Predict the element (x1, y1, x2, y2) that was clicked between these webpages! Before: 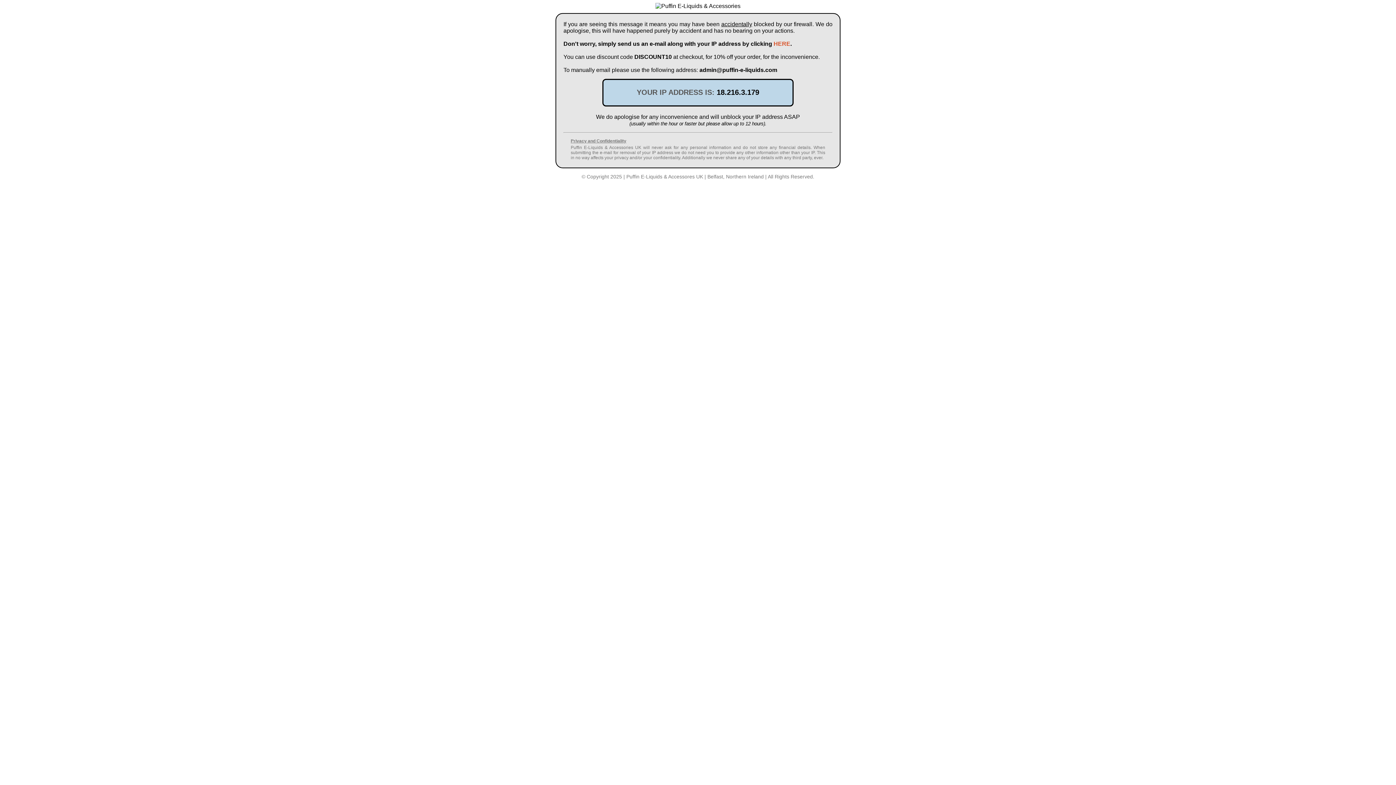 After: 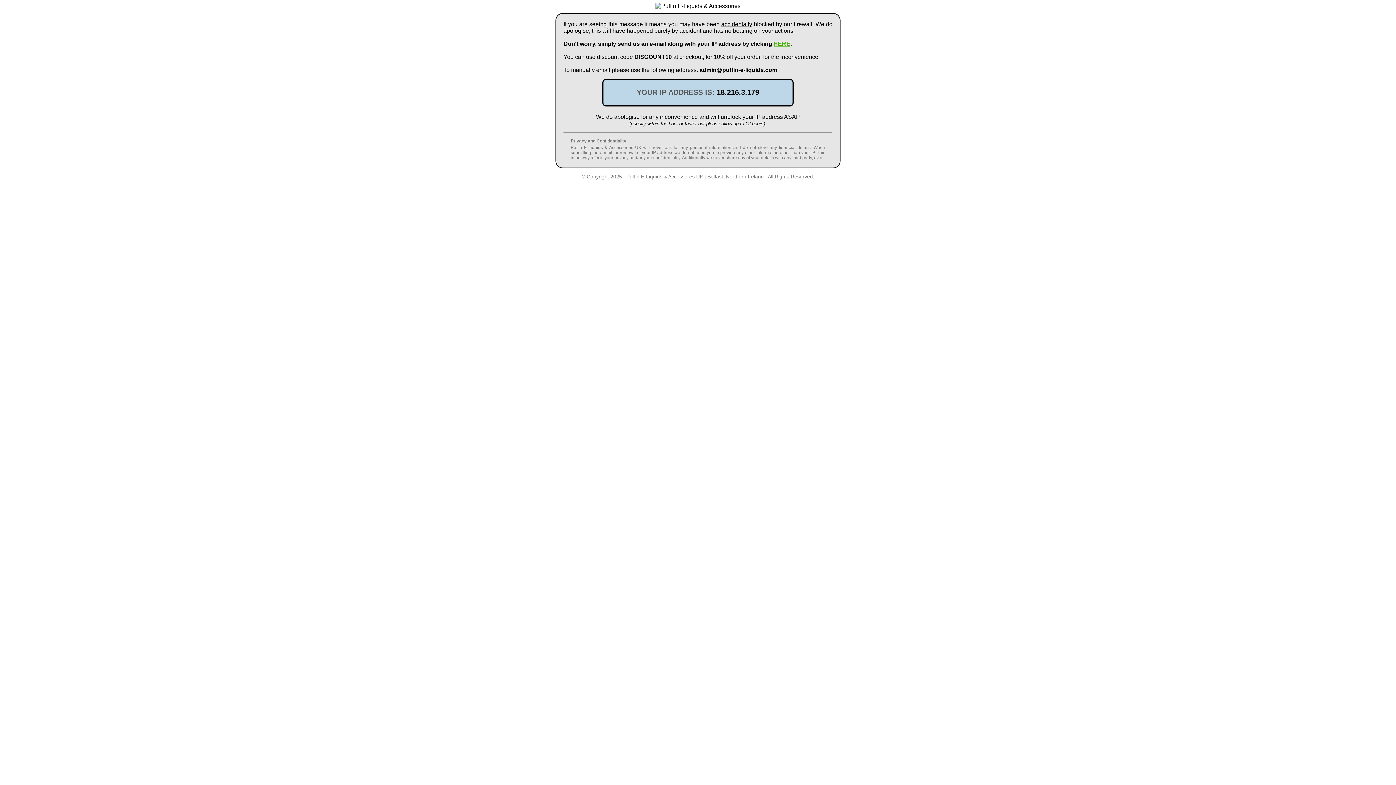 Action: label: HERE bbox: (773, 40, 790, 46)